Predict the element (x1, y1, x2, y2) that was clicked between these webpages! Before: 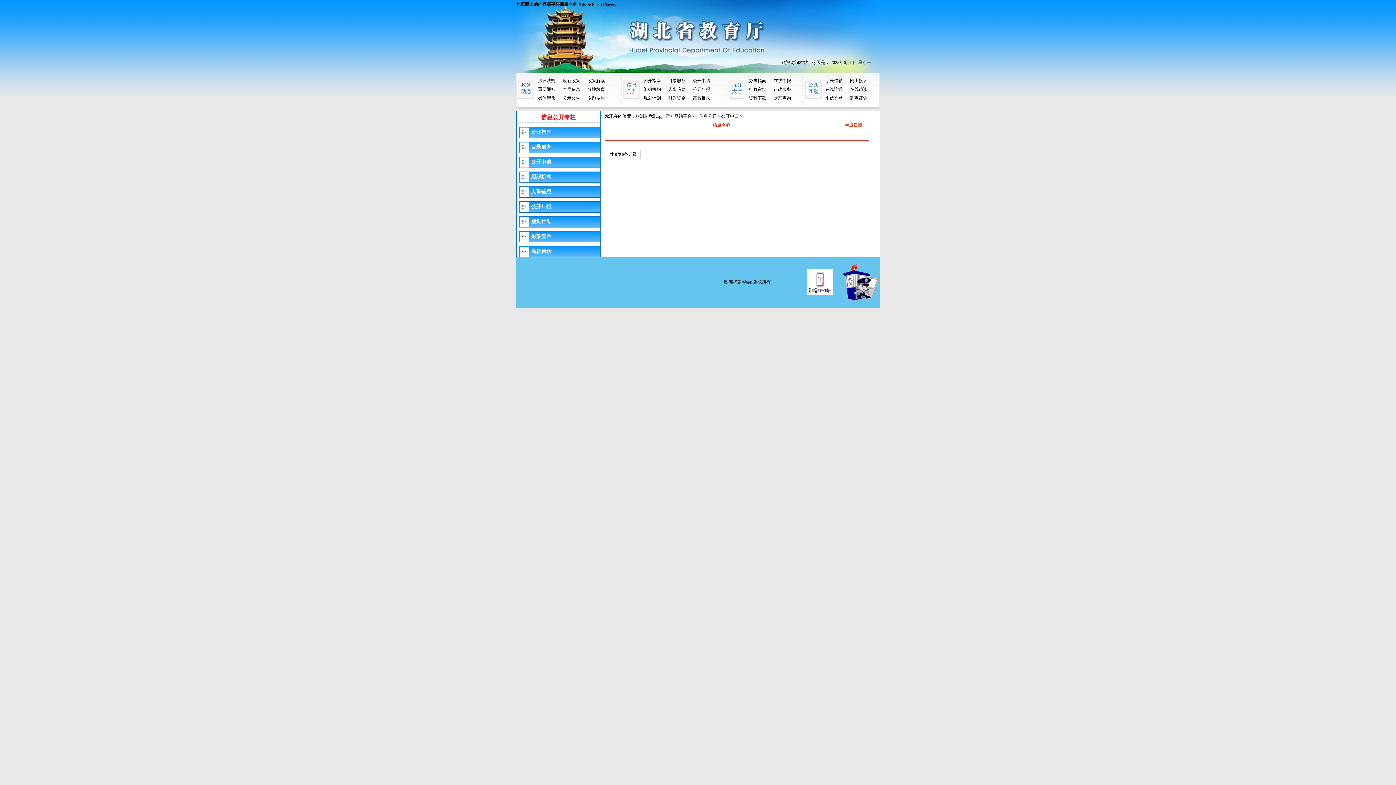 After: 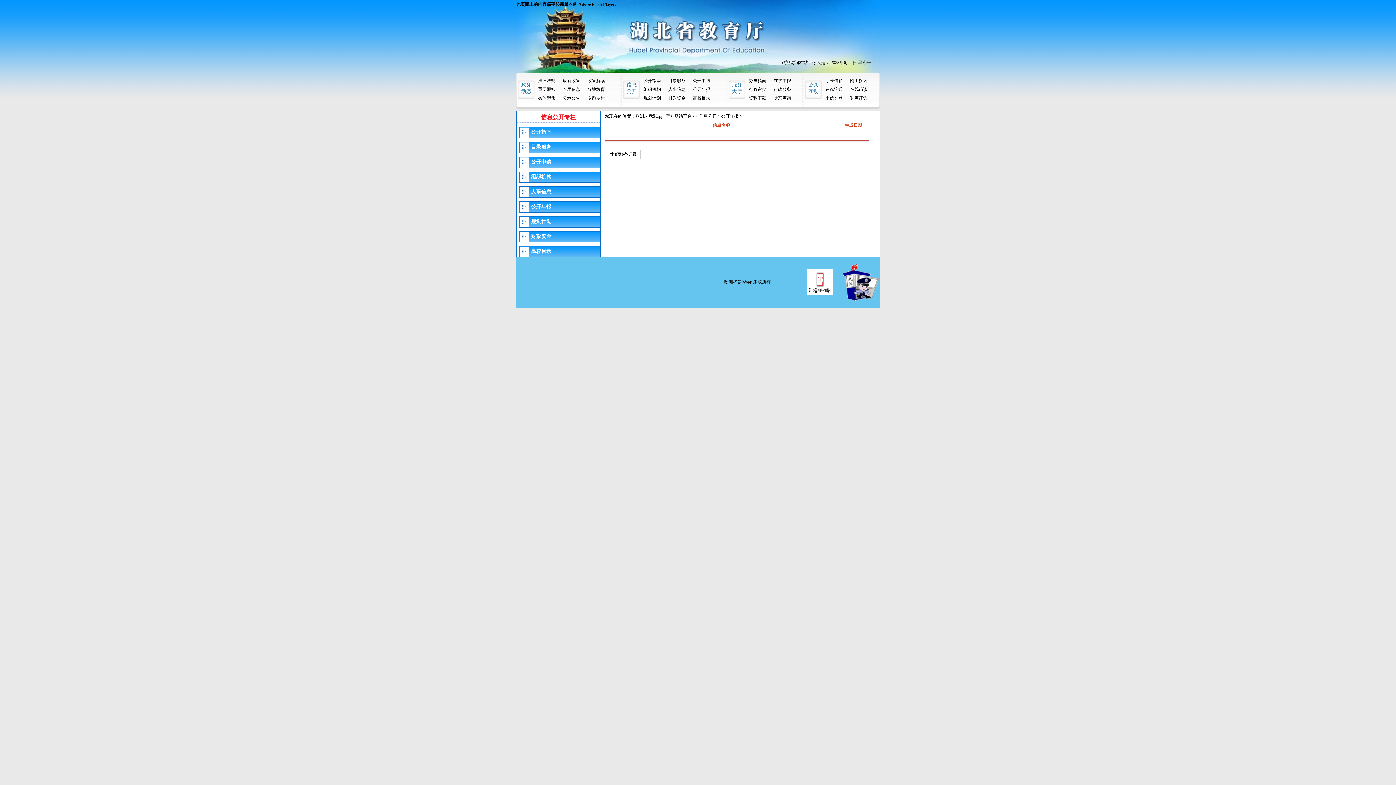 Action: label: 公开年报 bbox: (531, 204, 551, 209)